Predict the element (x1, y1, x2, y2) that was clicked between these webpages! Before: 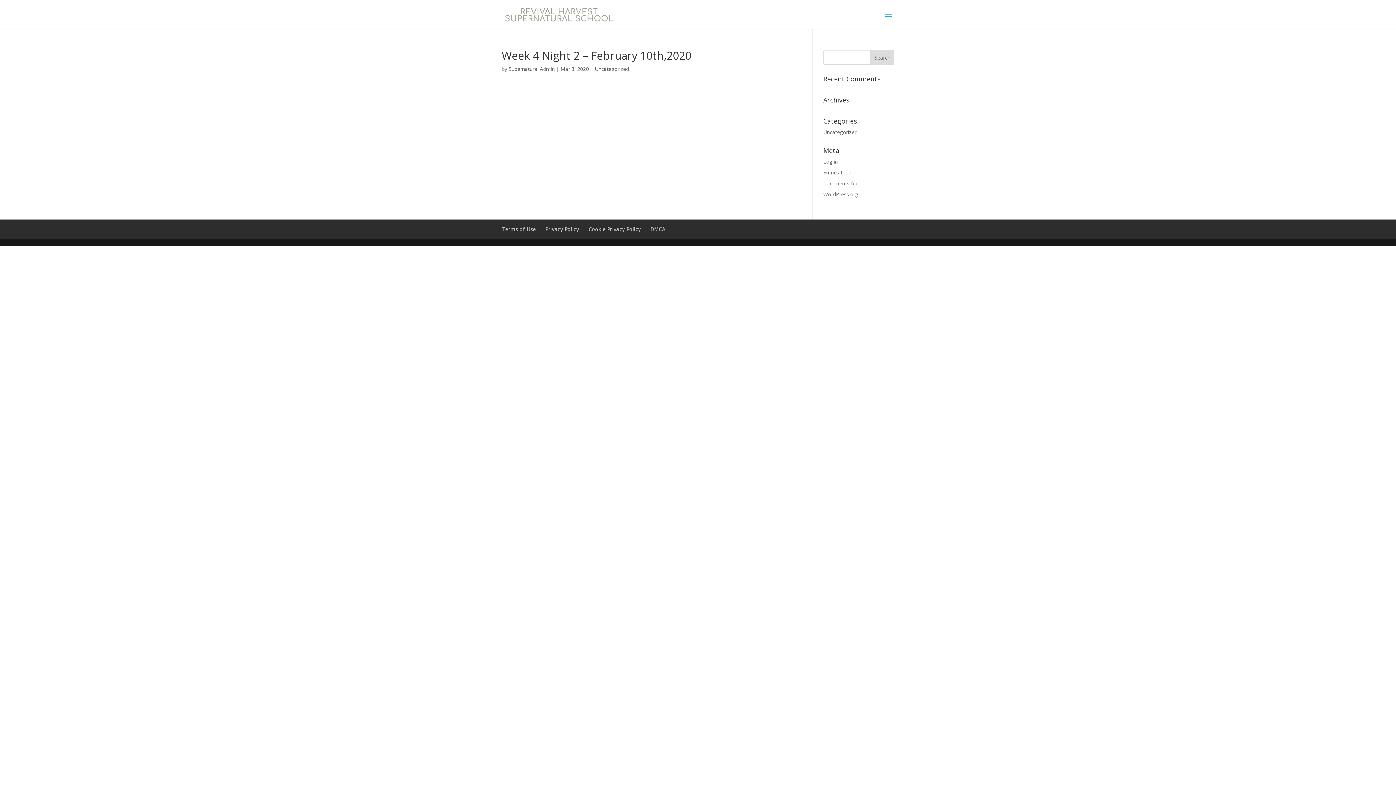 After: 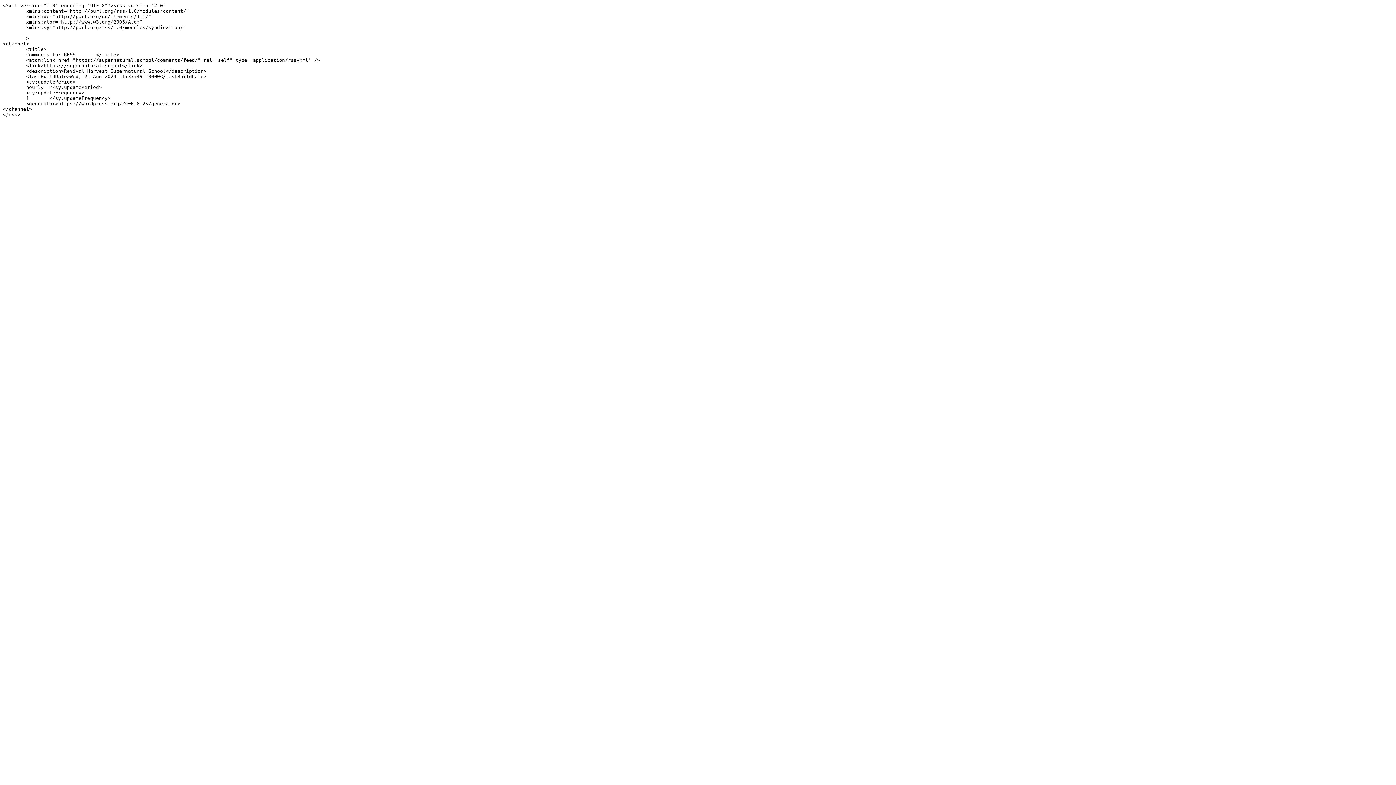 Action: label: Comments feed bbox: (823, 180, 861, 186)